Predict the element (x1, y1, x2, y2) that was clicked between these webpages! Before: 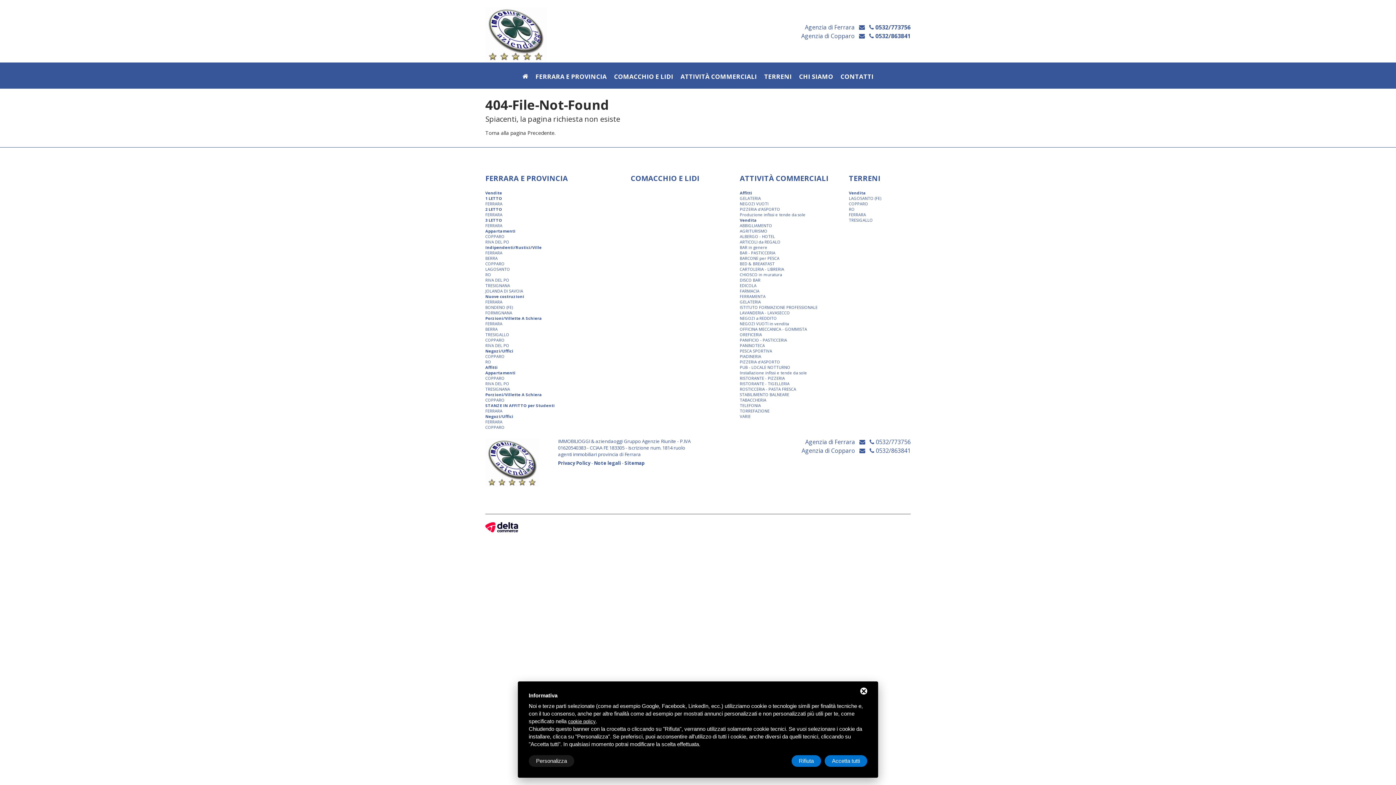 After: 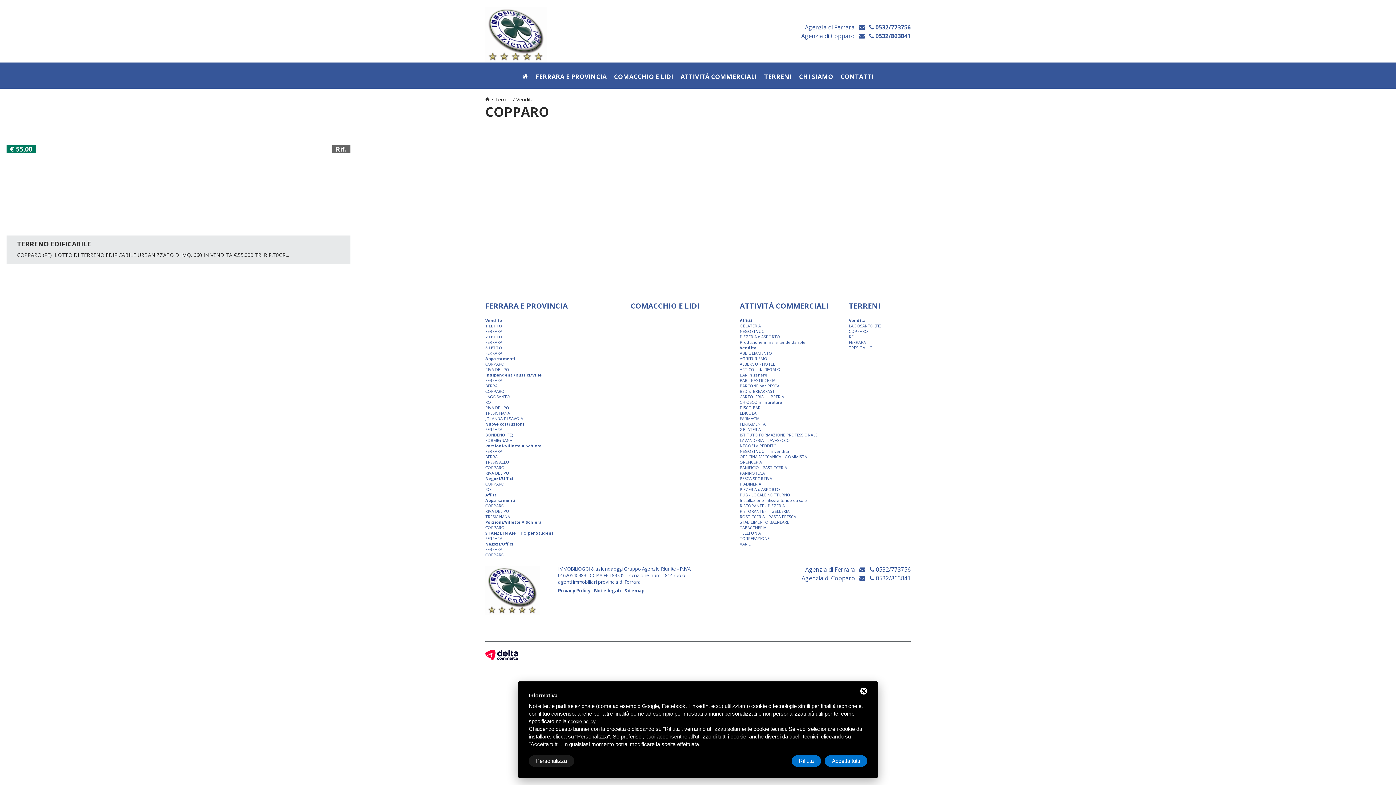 Action: bbox: (849, 201, 868, 208) label: COPPARO